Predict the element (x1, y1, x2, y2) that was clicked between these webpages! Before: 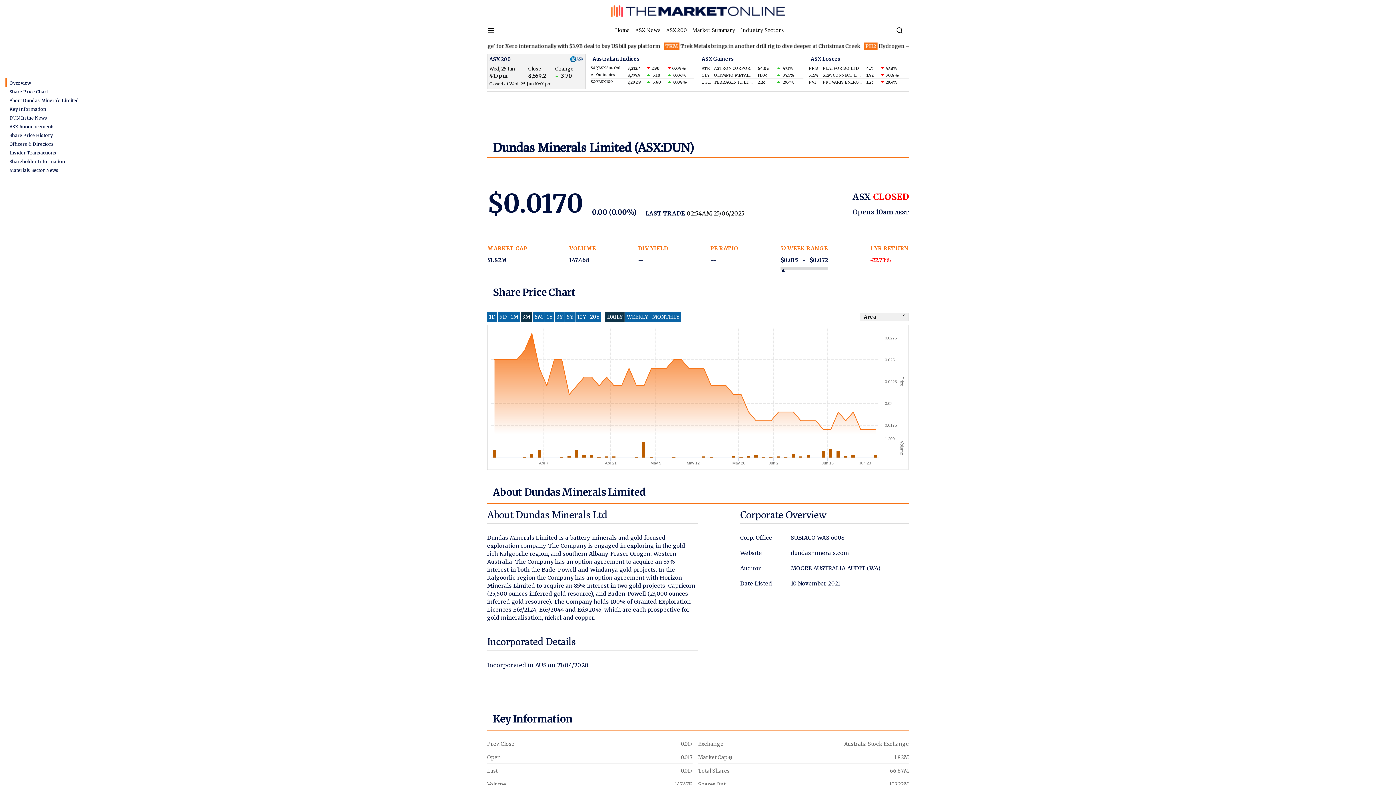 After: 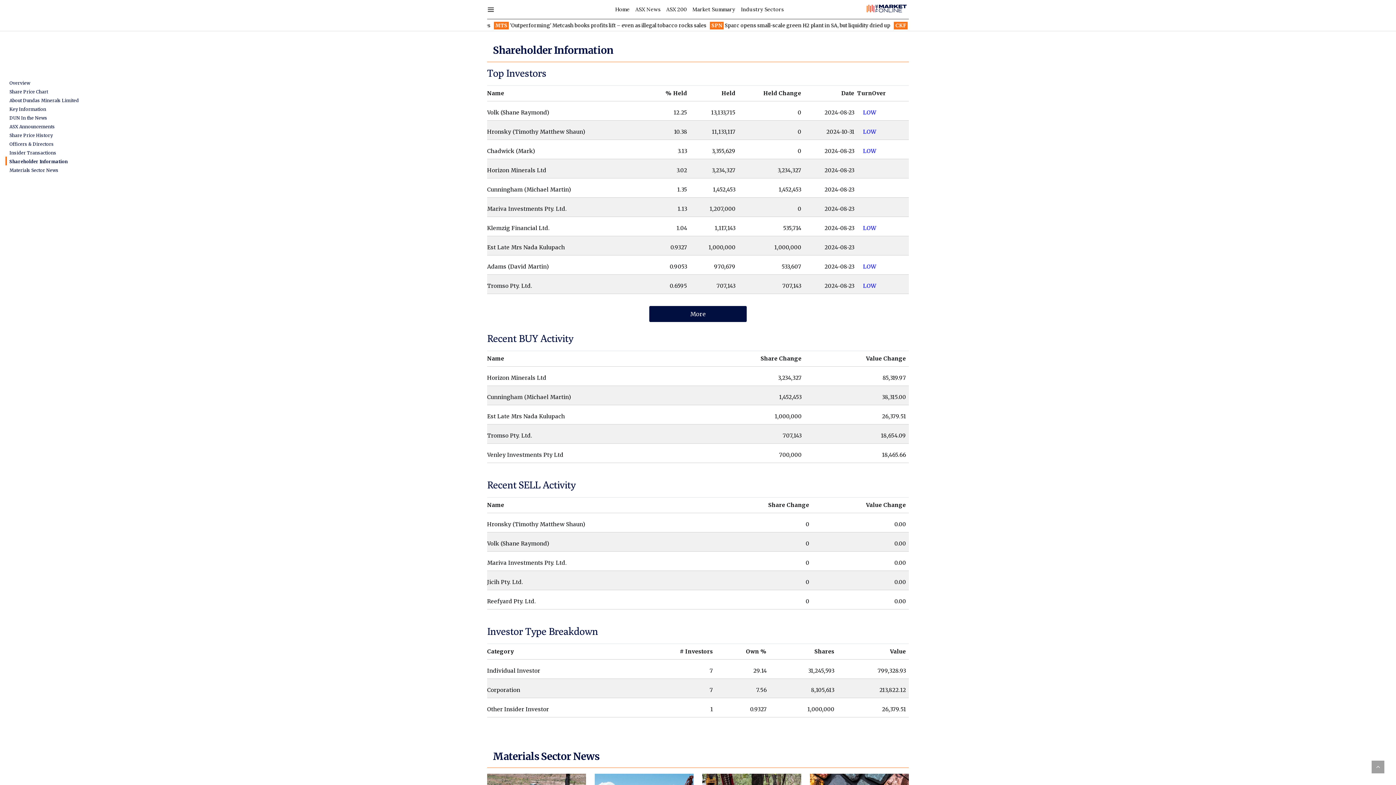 Action: label: Shareholder Information bbox: (9, 158, 65, 164)